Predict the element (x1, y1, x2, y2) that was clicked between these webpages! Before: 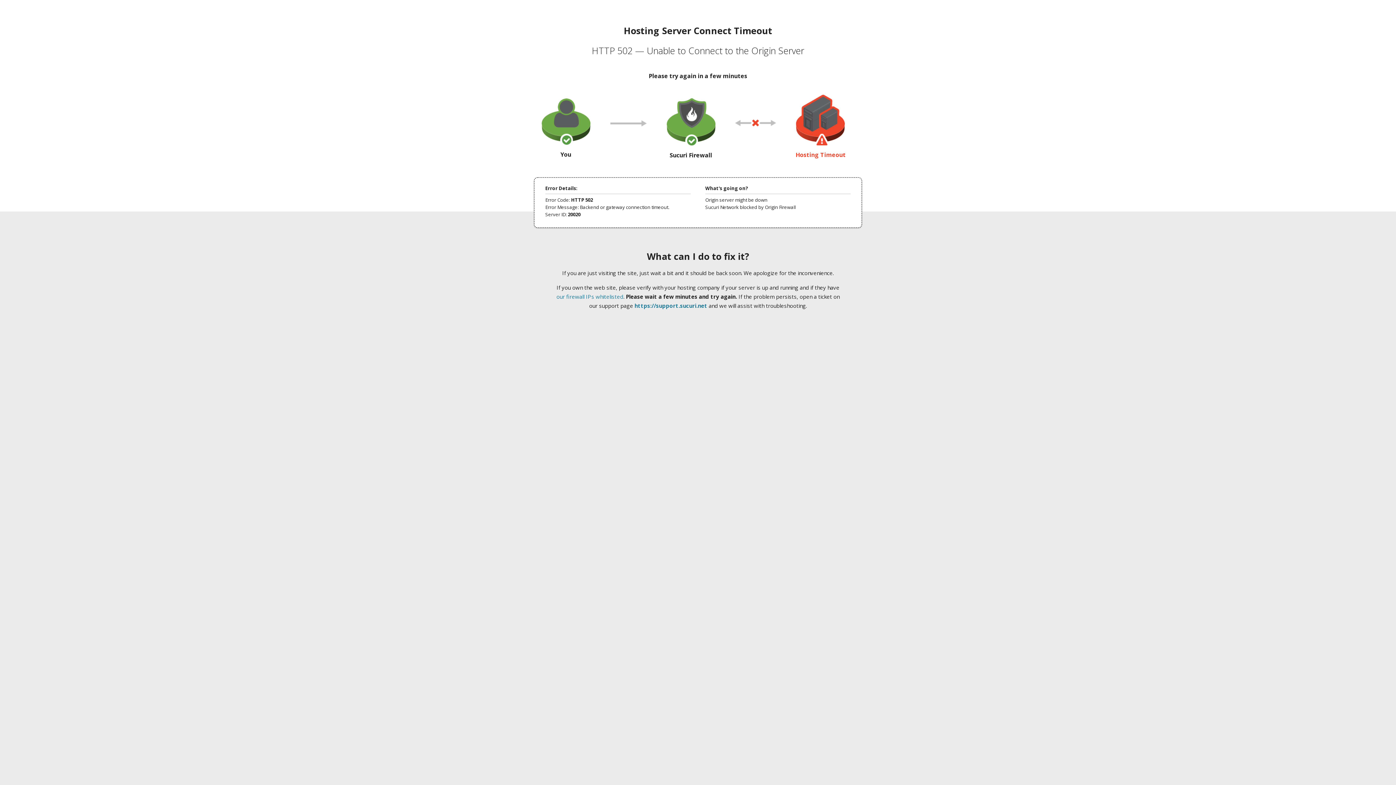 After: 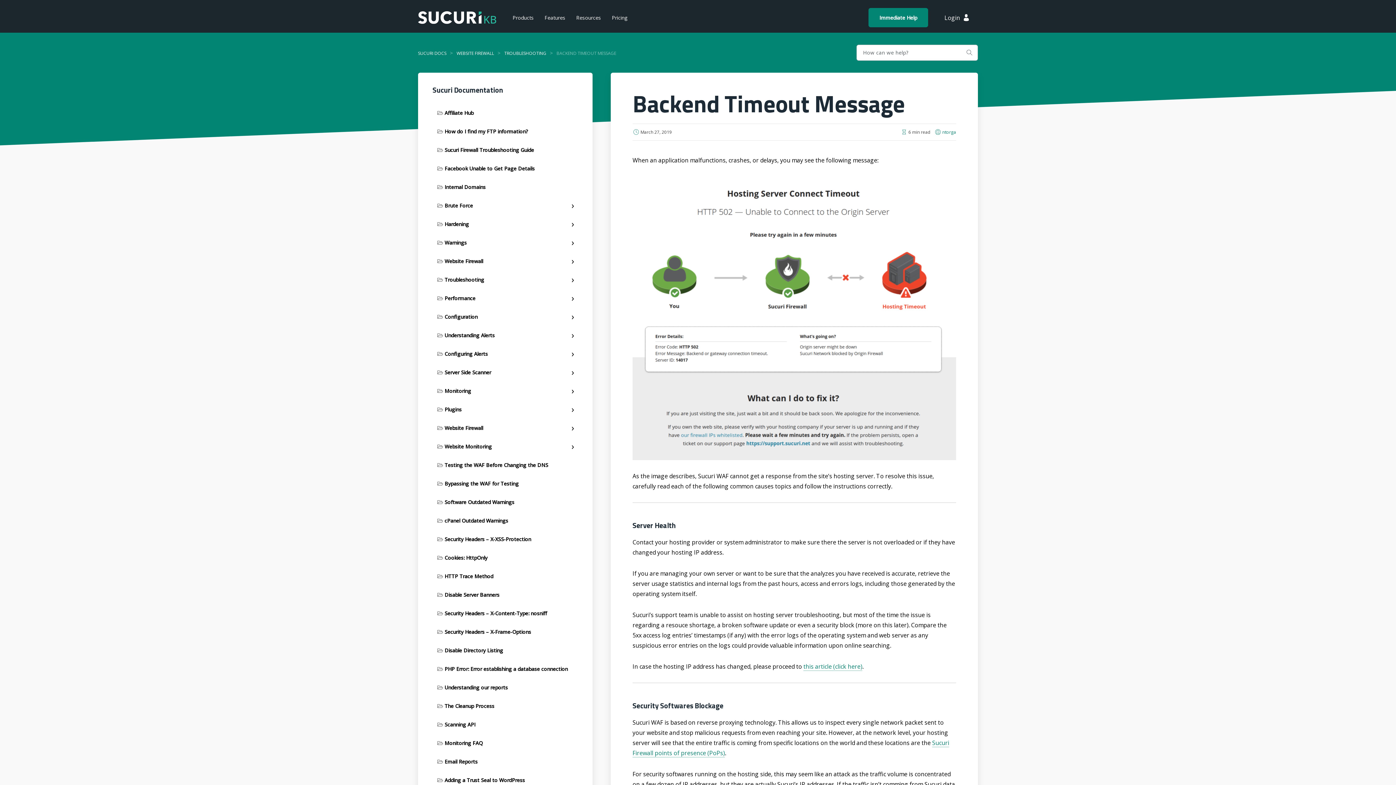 Action: label: our firewall IPs whitelisted bbox: (556, 293, 623, 300)